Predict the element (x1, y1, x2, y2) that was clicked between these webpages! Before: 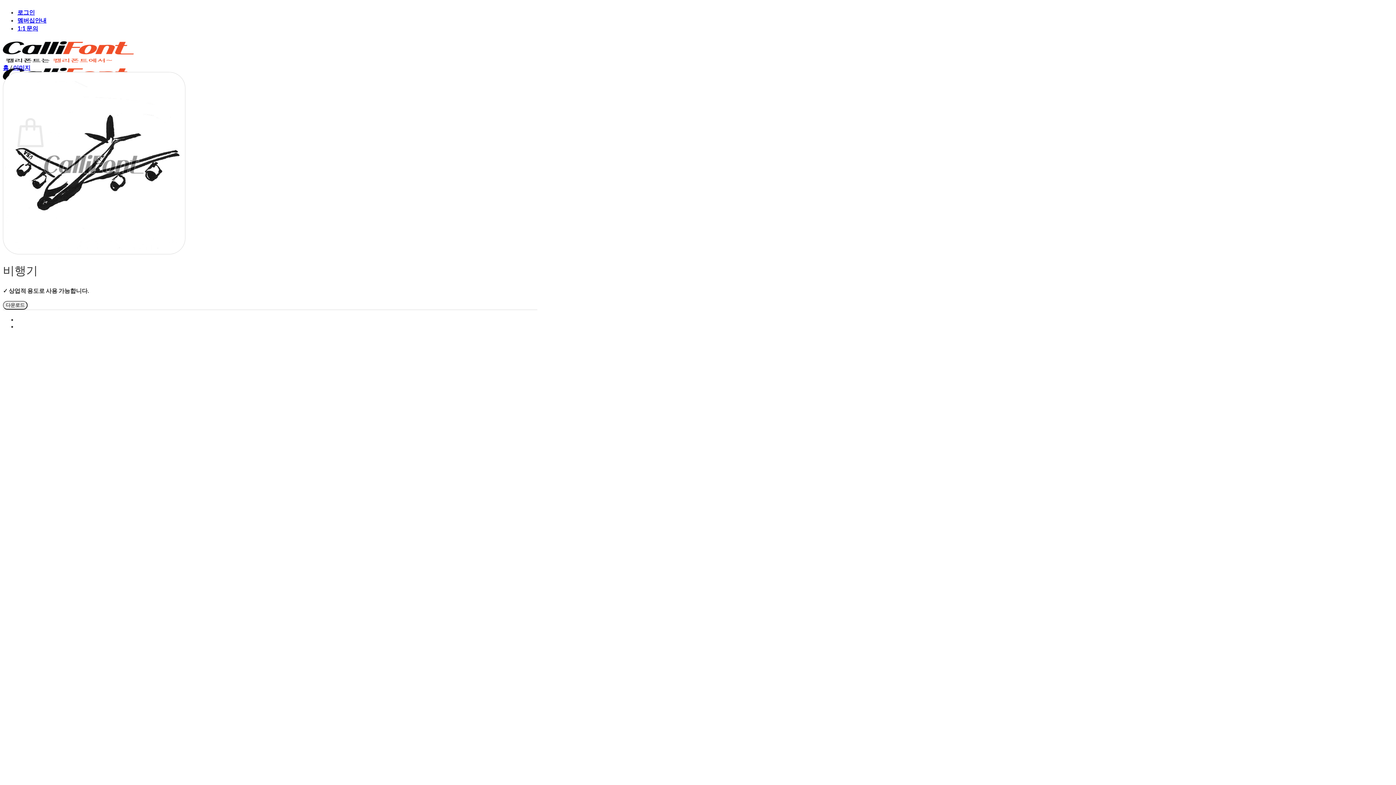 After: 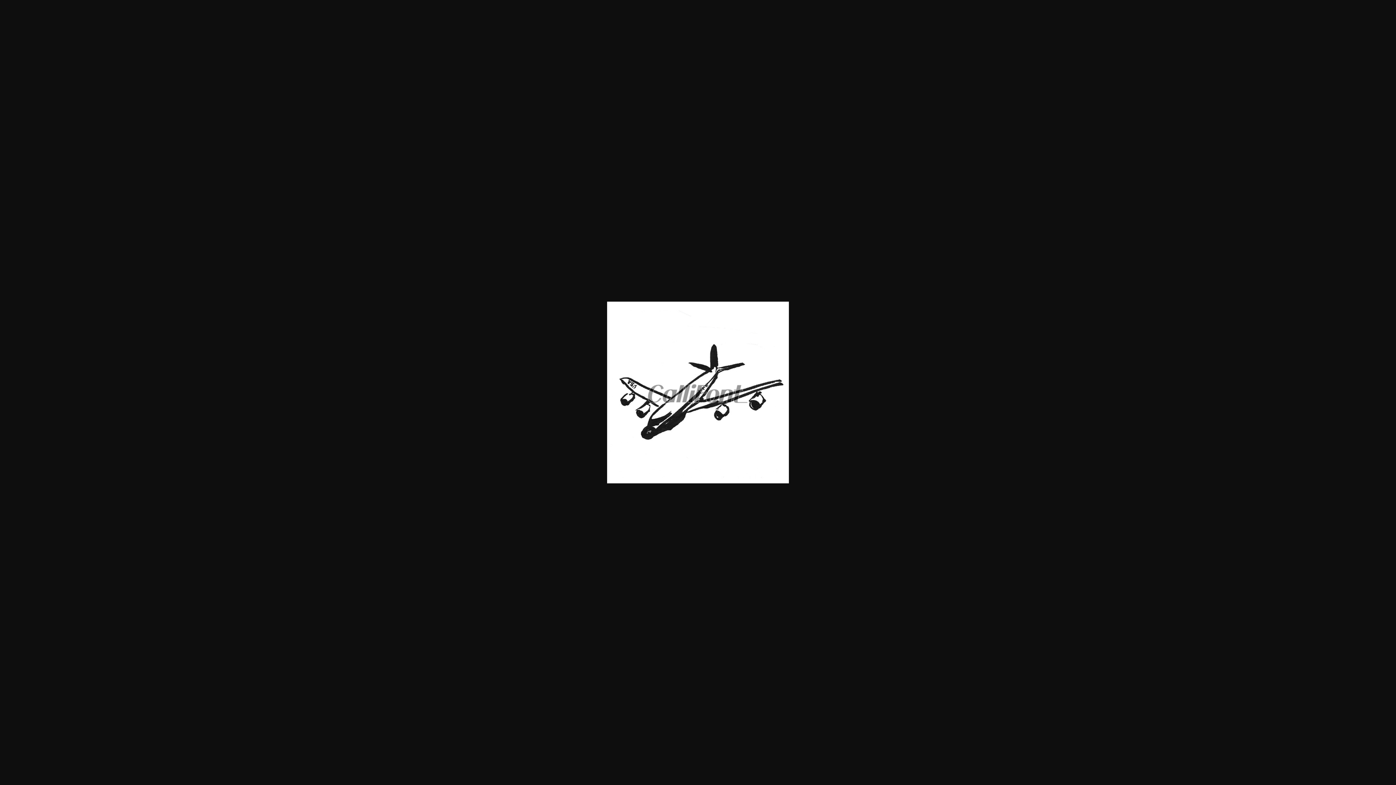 Action: bbox: (2, 248, 185, 255)